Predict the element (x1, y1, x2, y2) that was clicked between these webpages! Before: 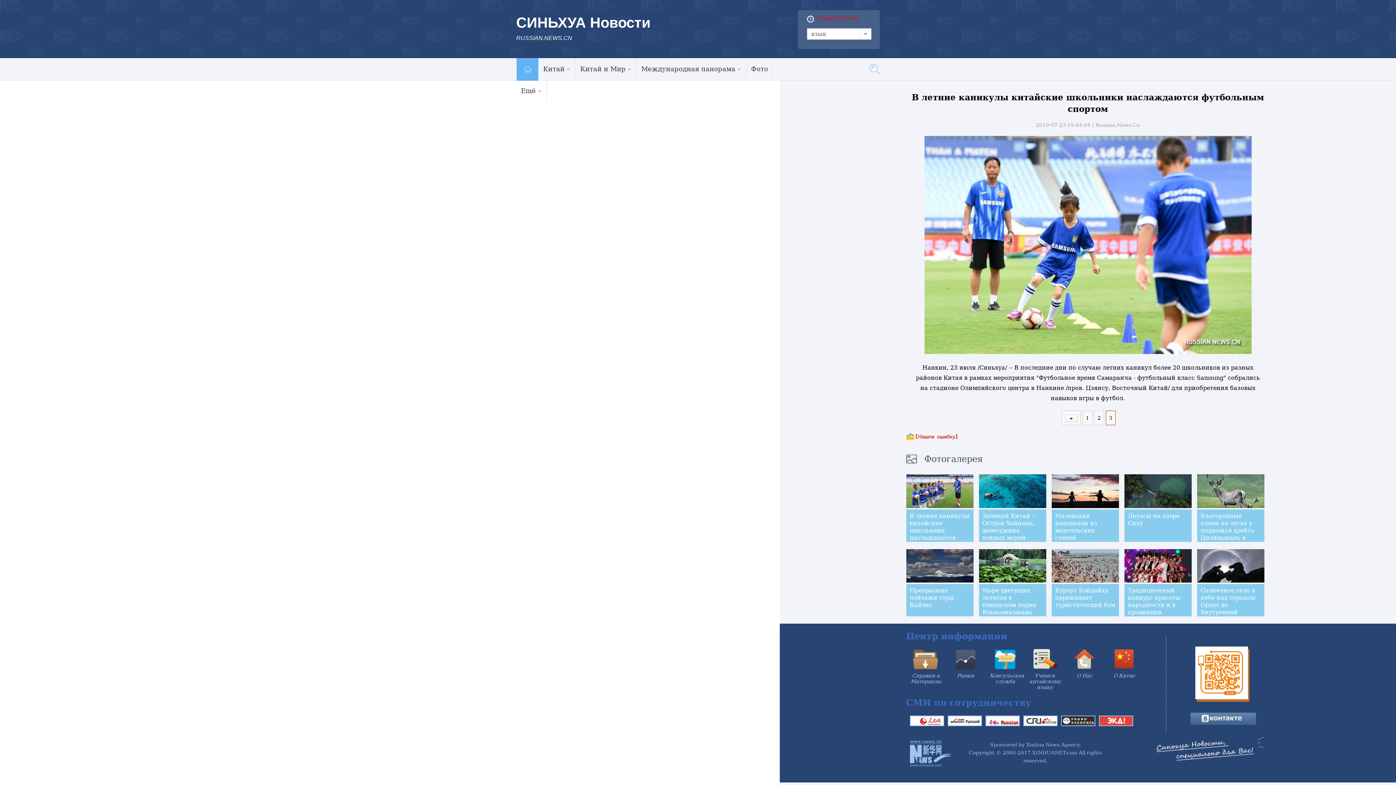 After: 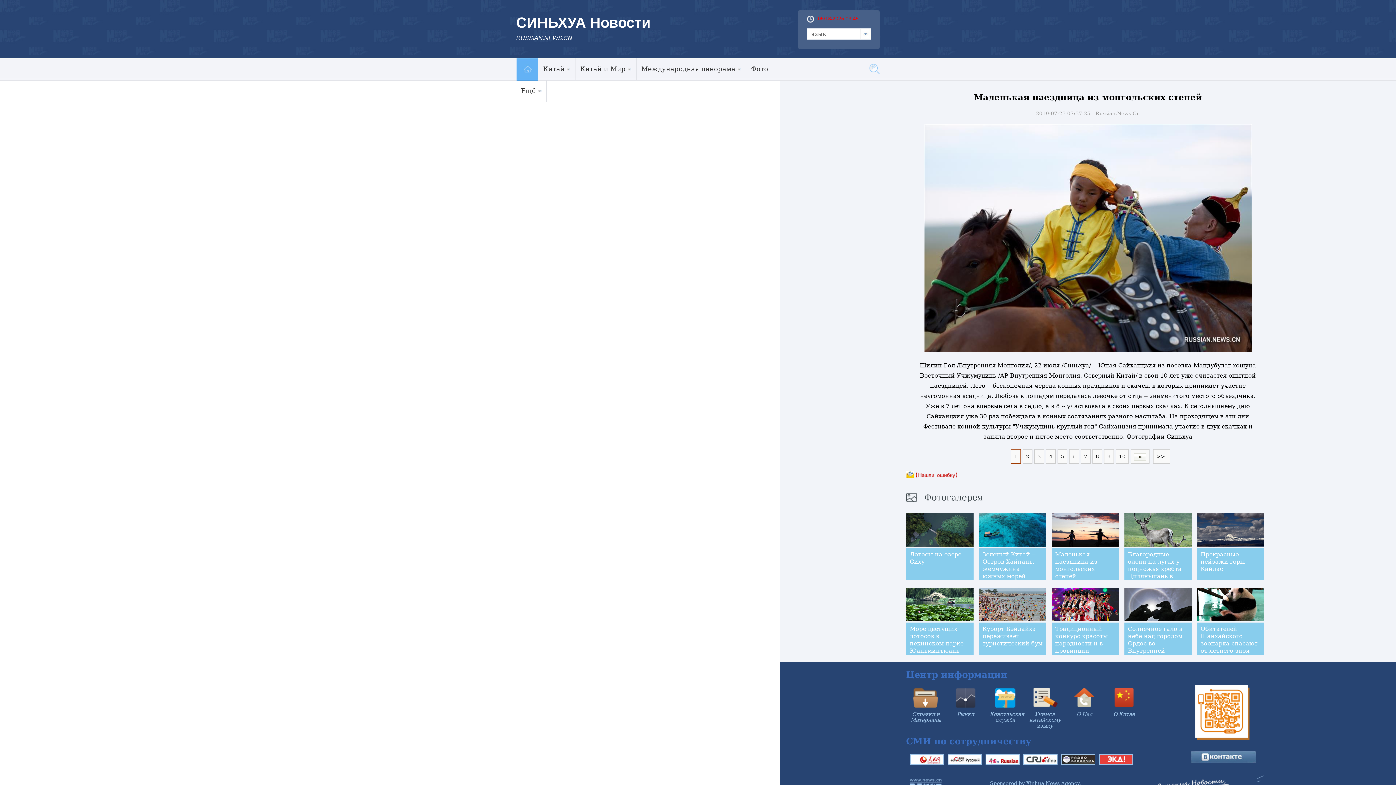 Action: bbox: (1051, 502, 1119, 509)